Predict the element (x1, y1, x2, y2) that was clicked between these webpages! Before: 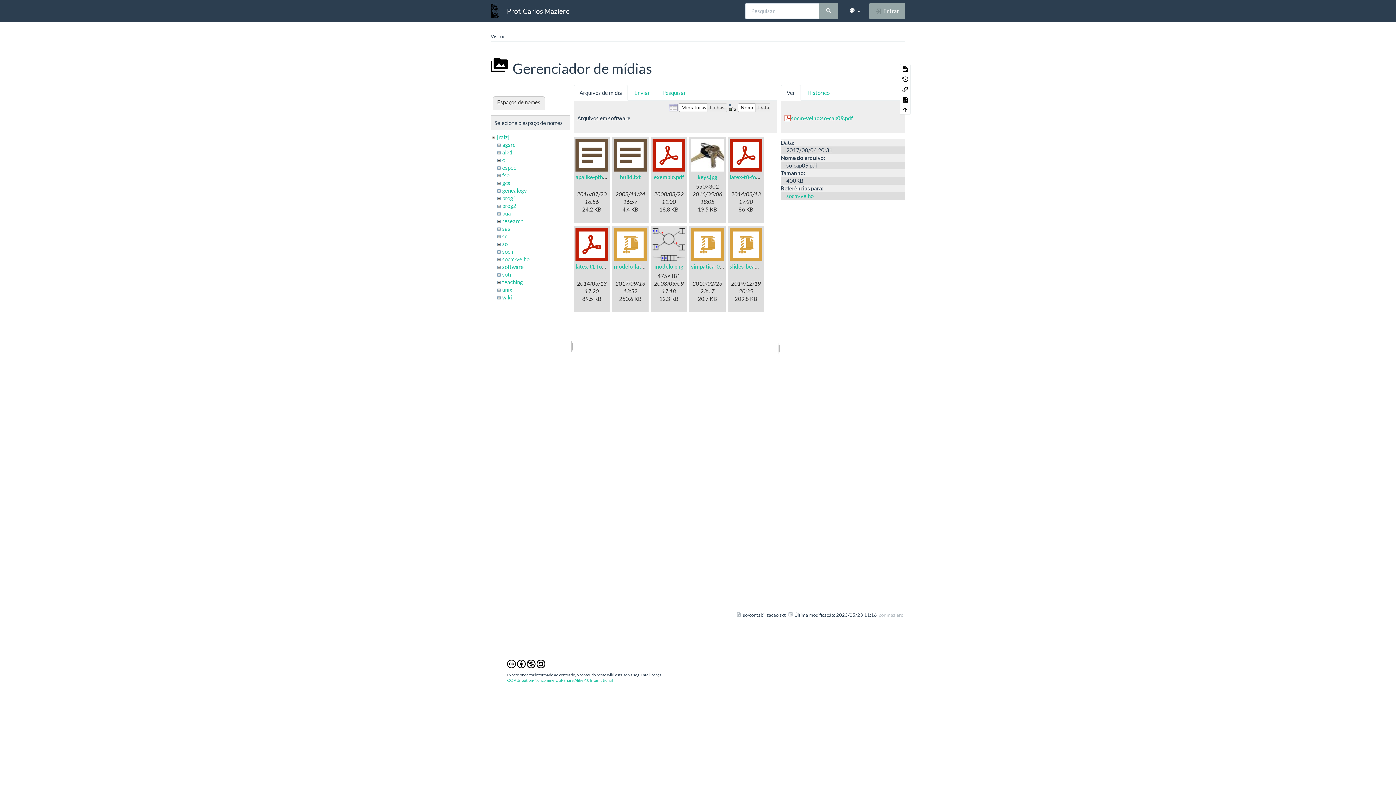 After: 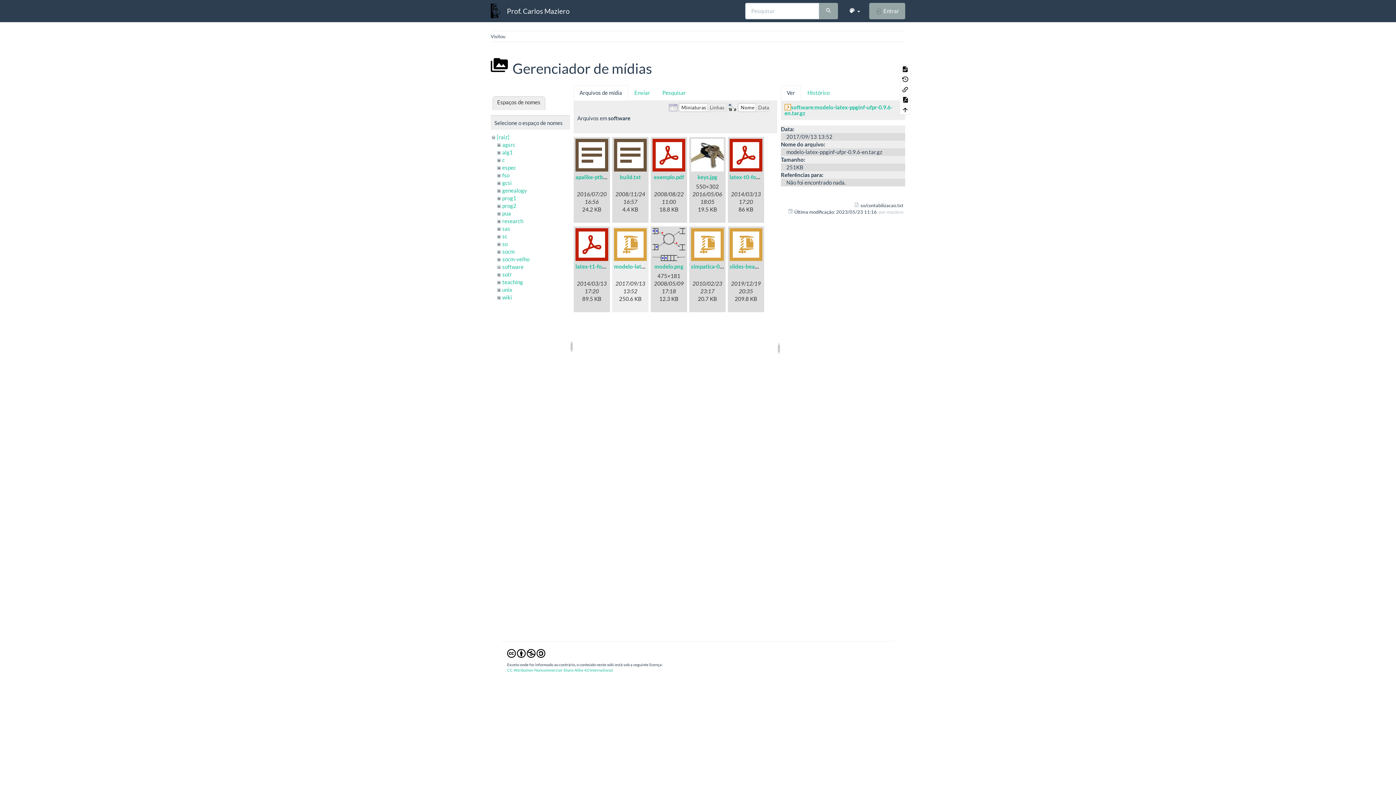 Action: bbox: (614, 228, 646, 261)